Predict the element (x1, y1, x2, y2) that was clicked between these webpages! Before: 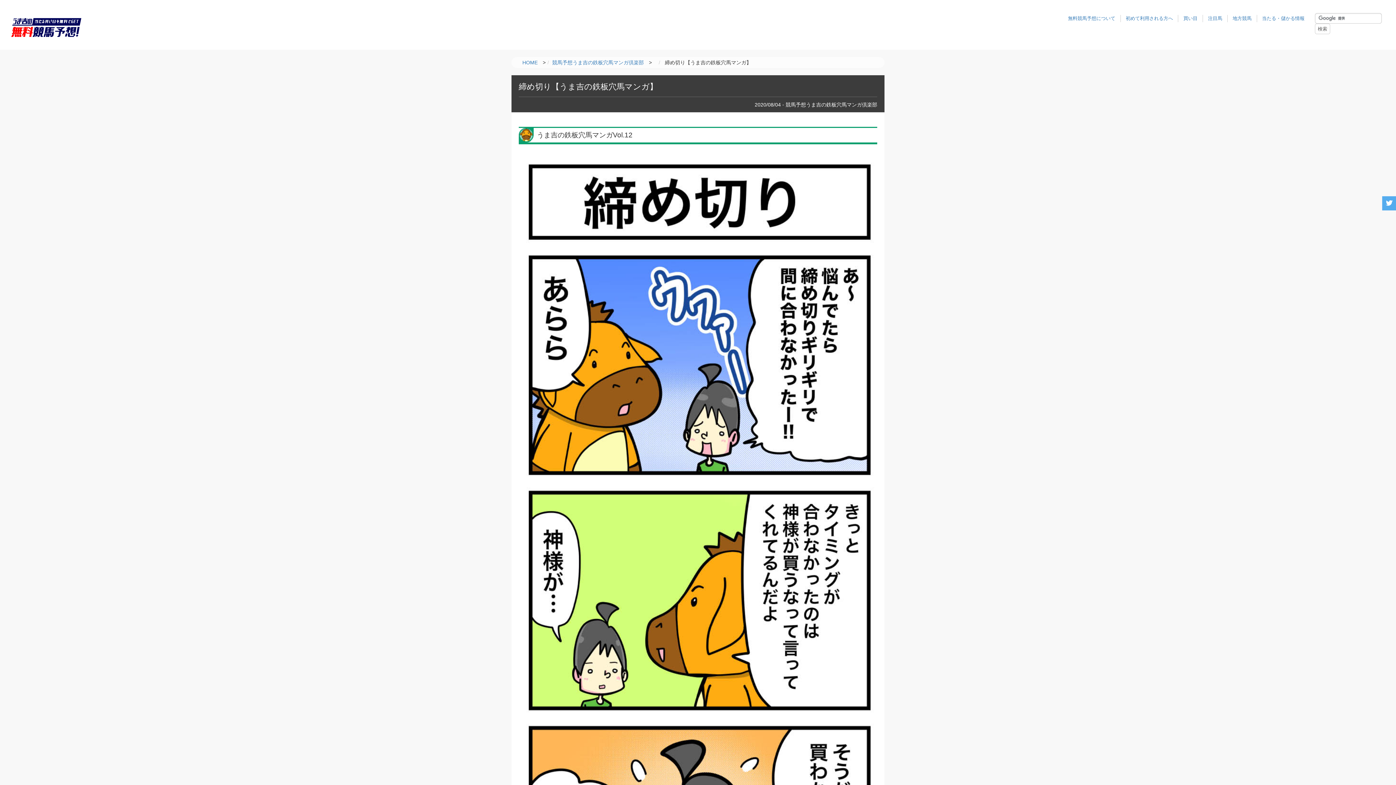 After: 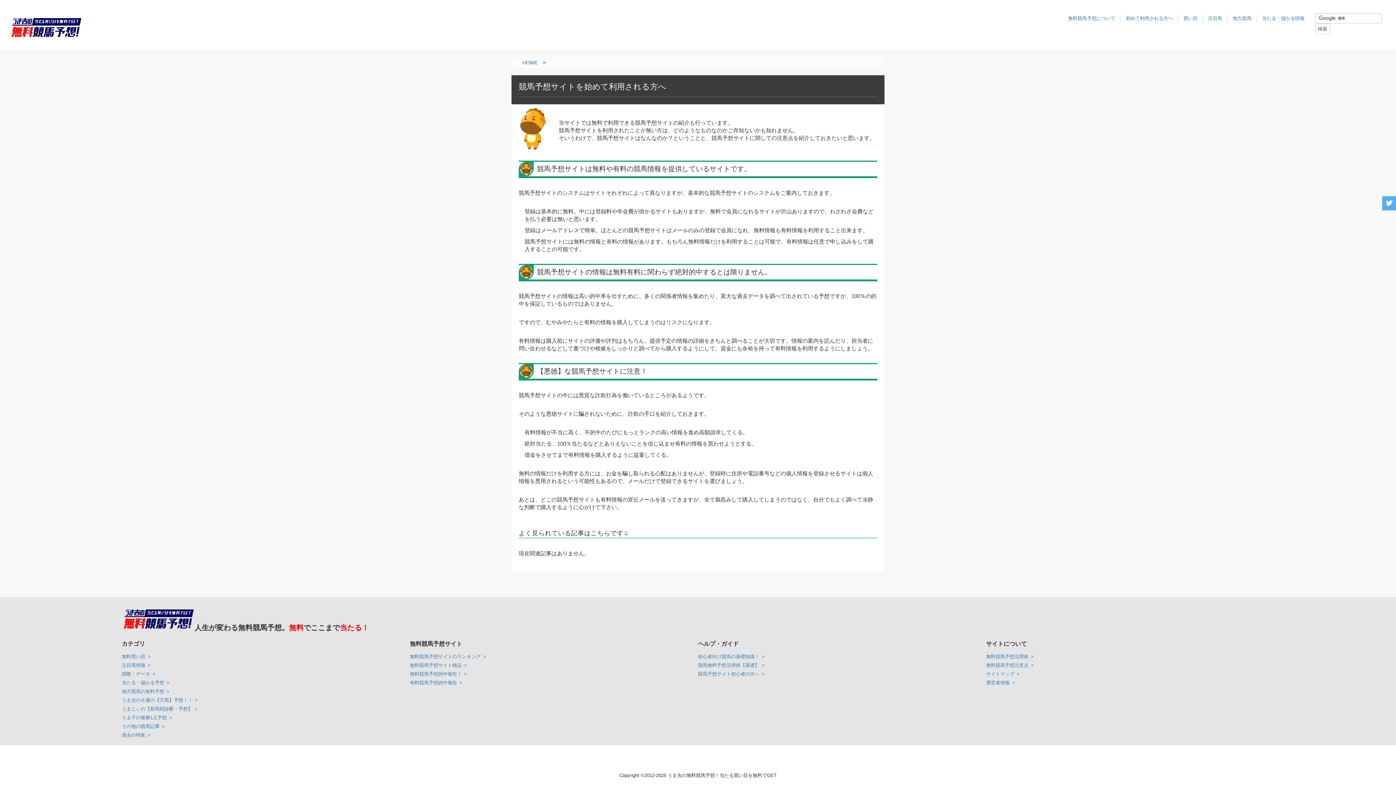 Action: bbox: (1126, 15, 1173, 21) label: 初めて利用される方へ